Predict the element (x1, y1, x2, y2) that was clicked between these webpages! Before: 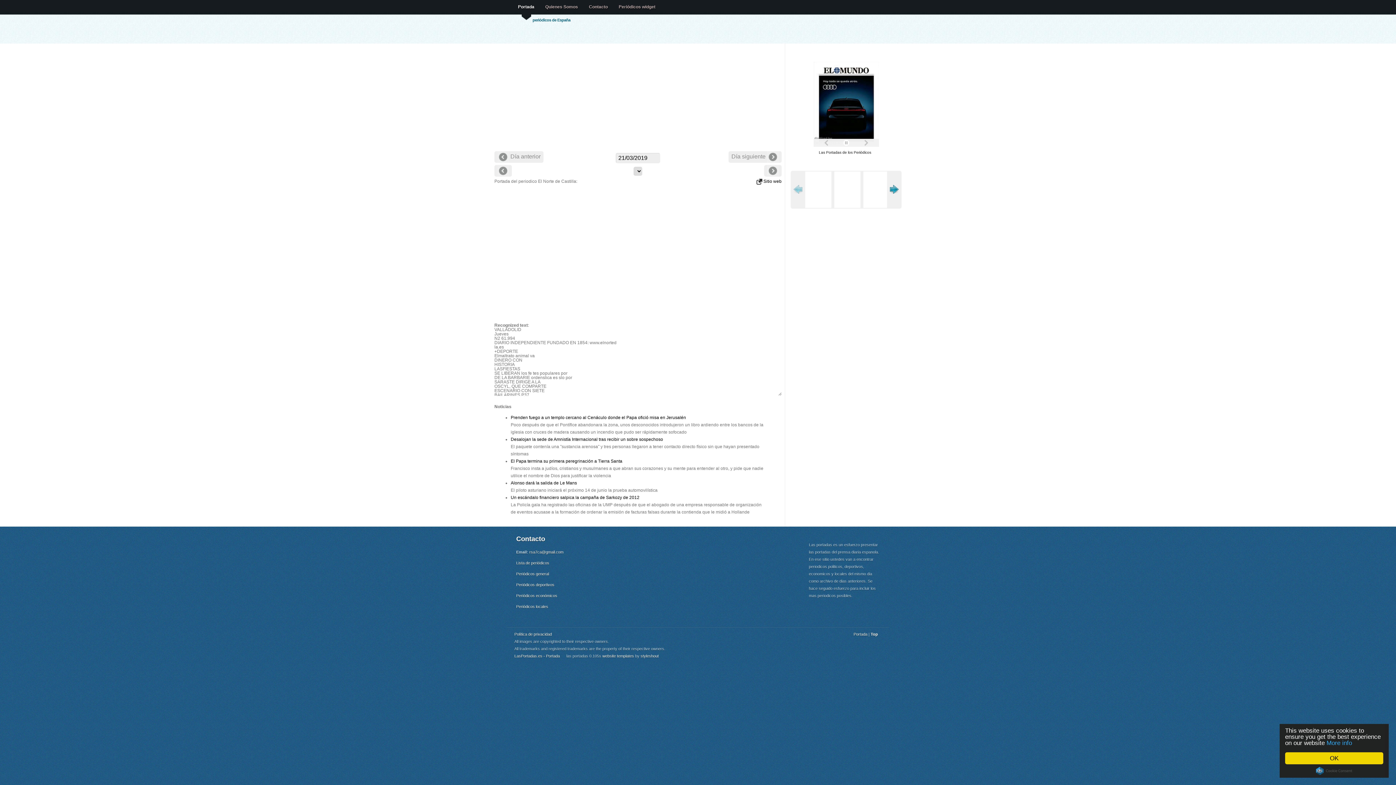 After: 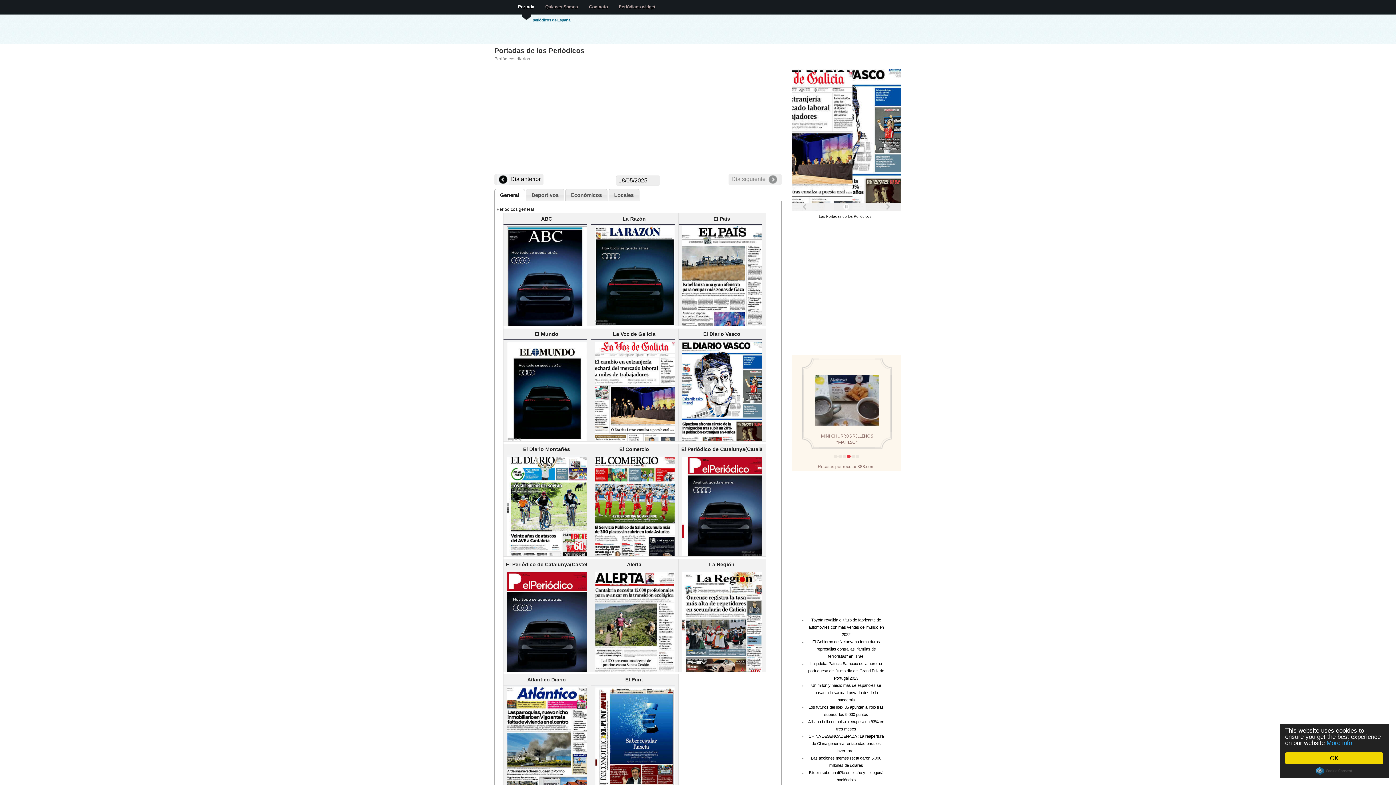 Action: label: Portada bbox: (853, 632, 867, 636)